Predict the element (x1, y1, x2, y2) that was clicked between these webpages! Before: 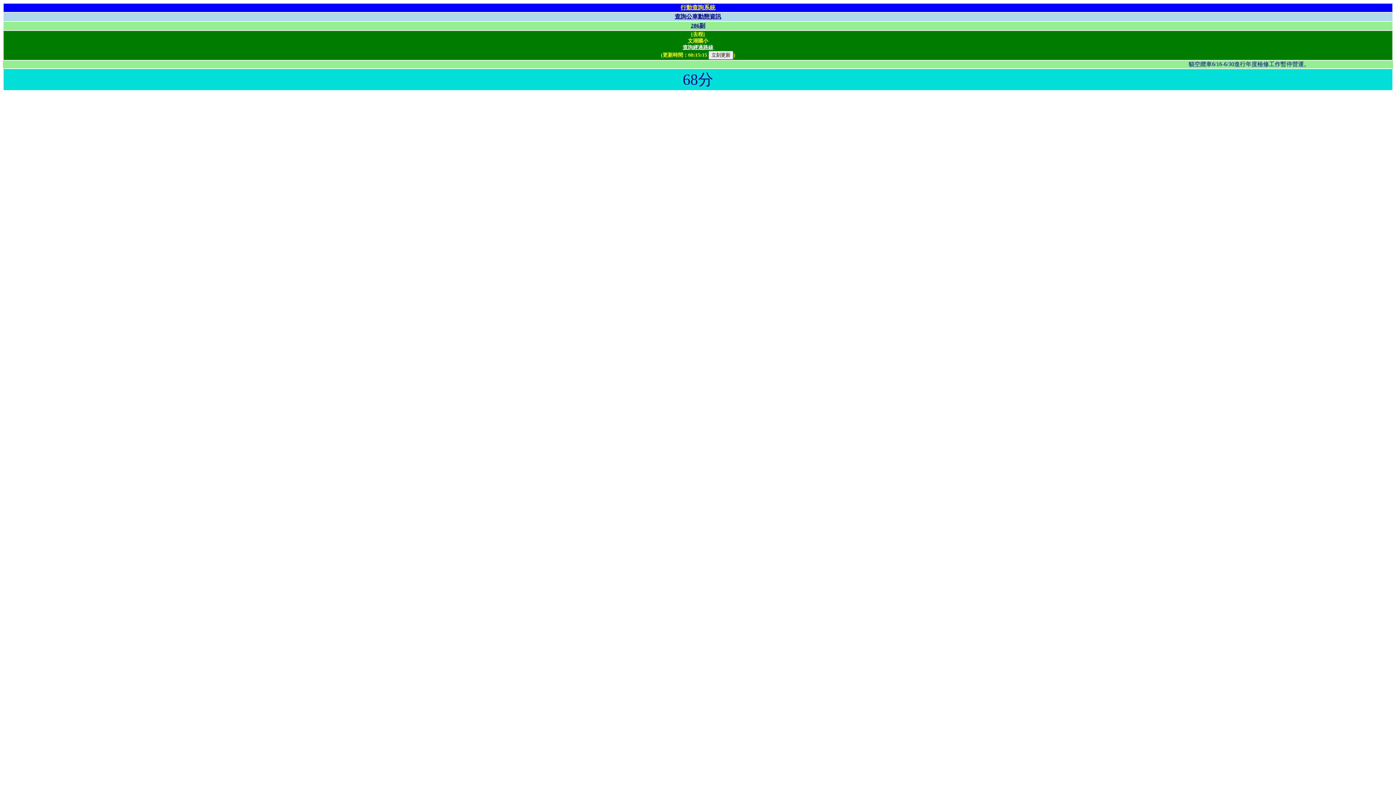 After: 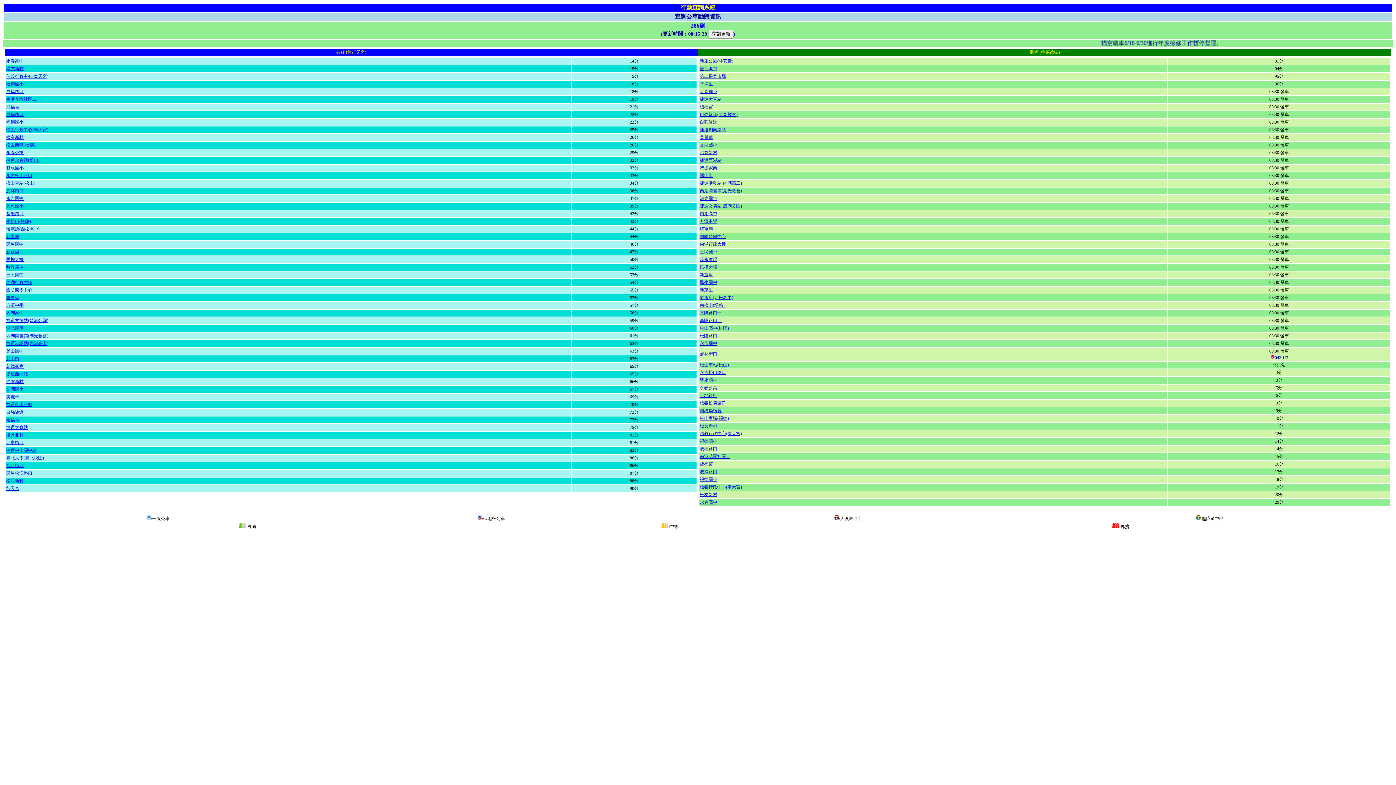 Action: label: 286副 bbox: (690, 22, 705, 28)